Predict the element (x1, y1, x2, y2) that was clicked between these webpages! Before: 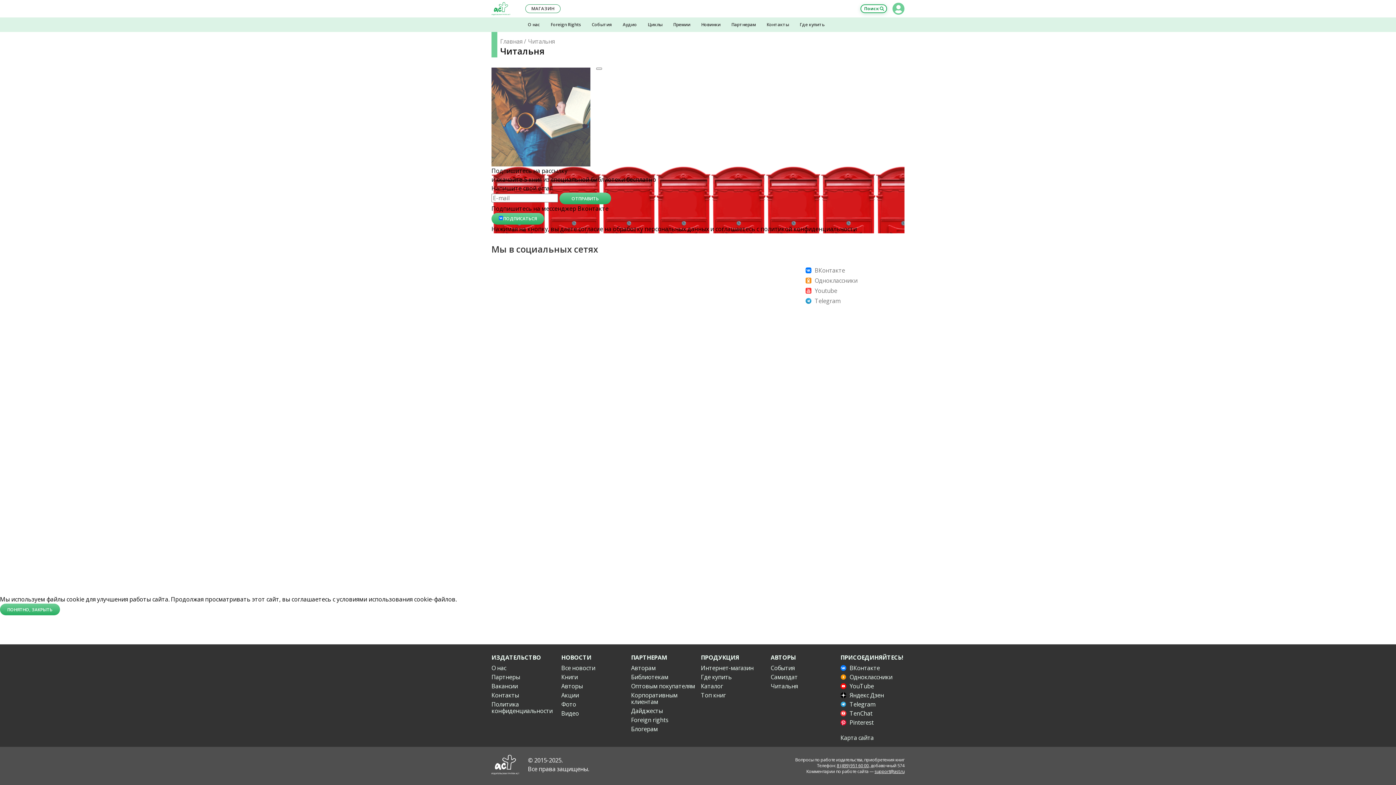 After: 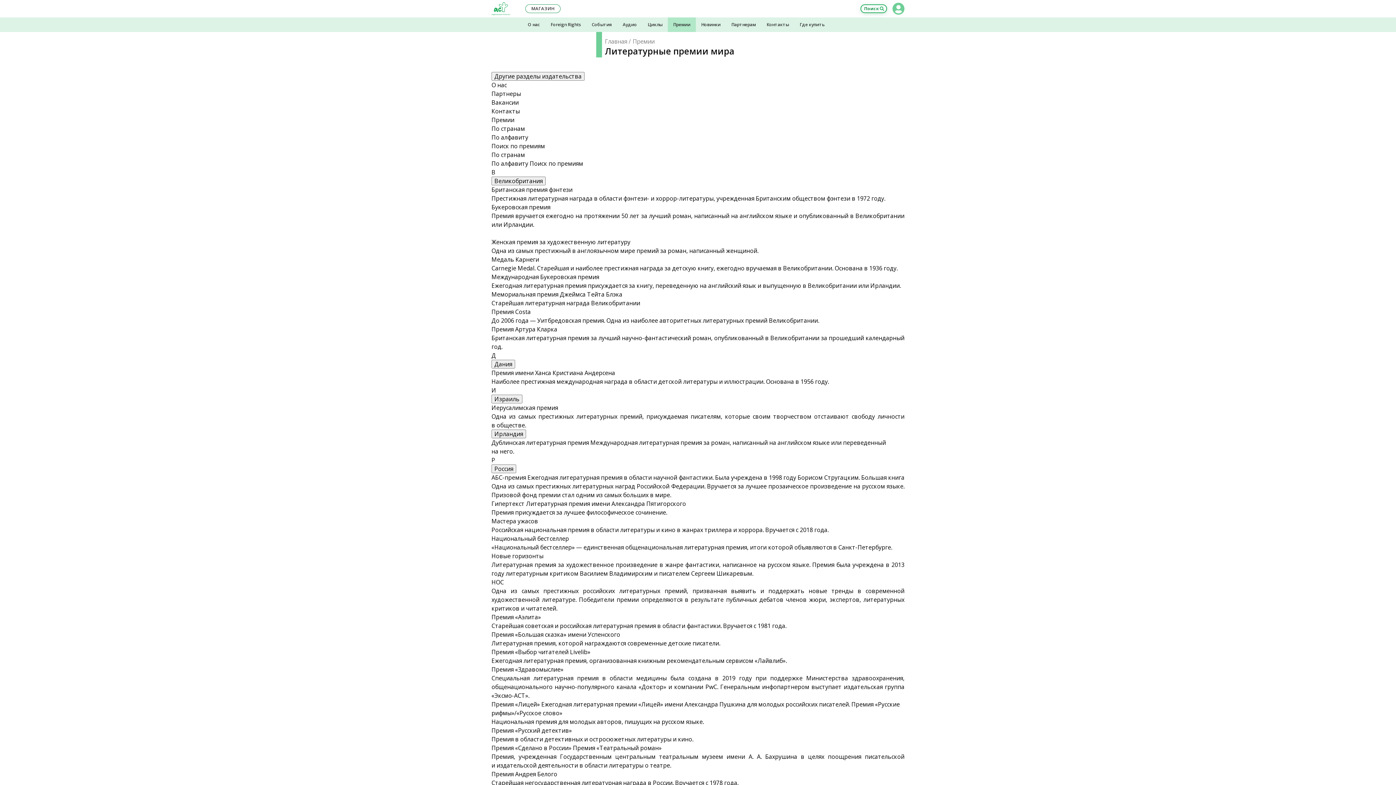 Action: label: Премии bbox: (668, 17, 696, 32)